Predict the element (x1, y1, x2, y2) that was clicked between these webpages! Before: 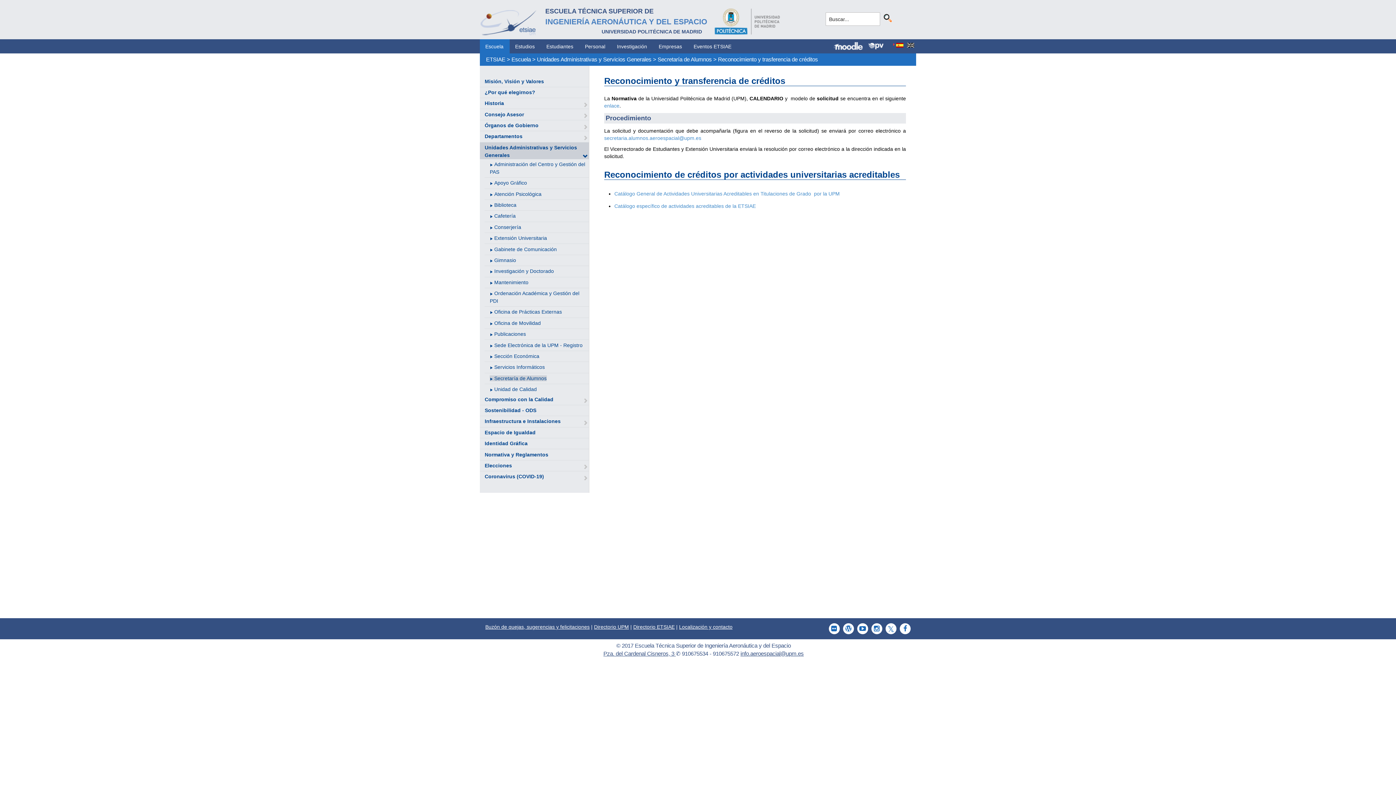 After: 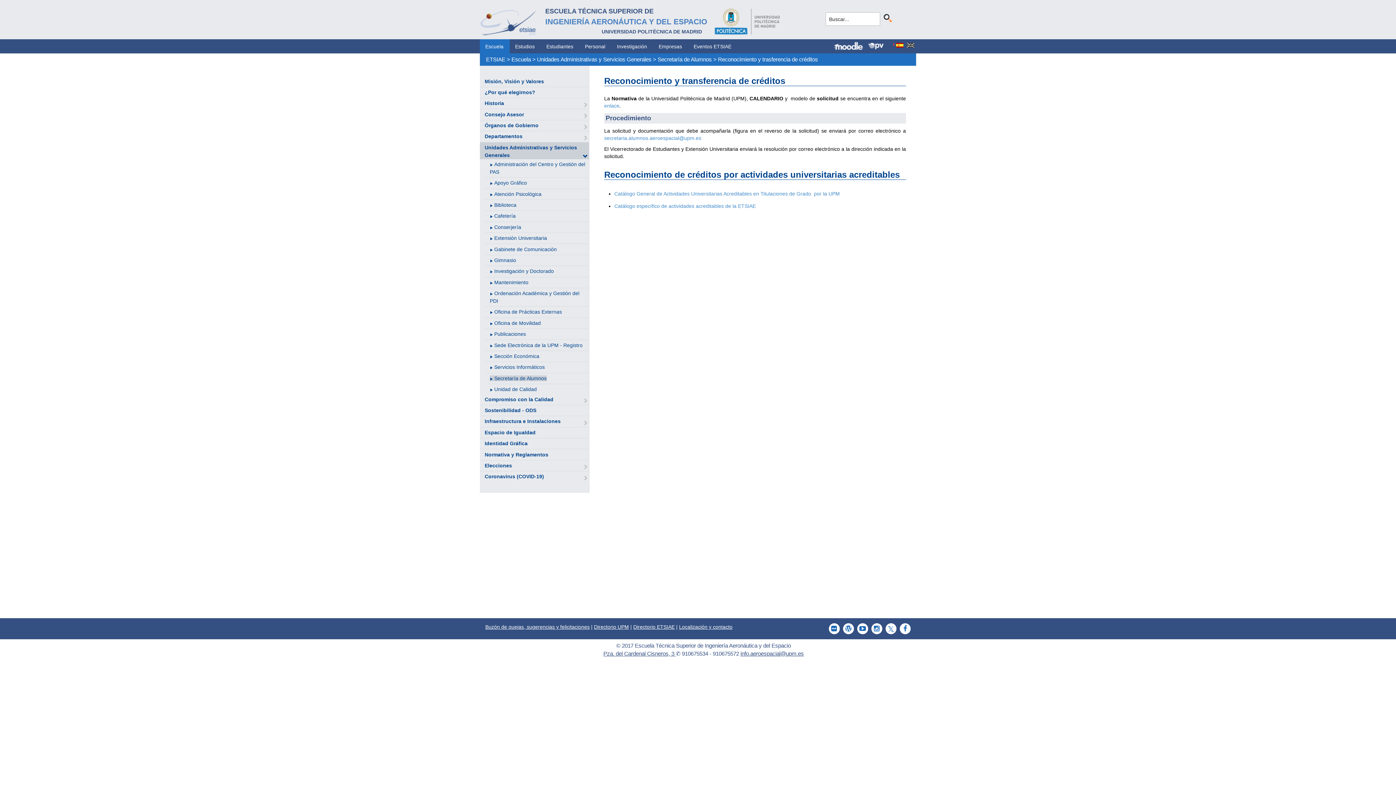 Action: label: Pza. del Cardenal Cisneros, 3  bbox: (603, 651, 675, 657)